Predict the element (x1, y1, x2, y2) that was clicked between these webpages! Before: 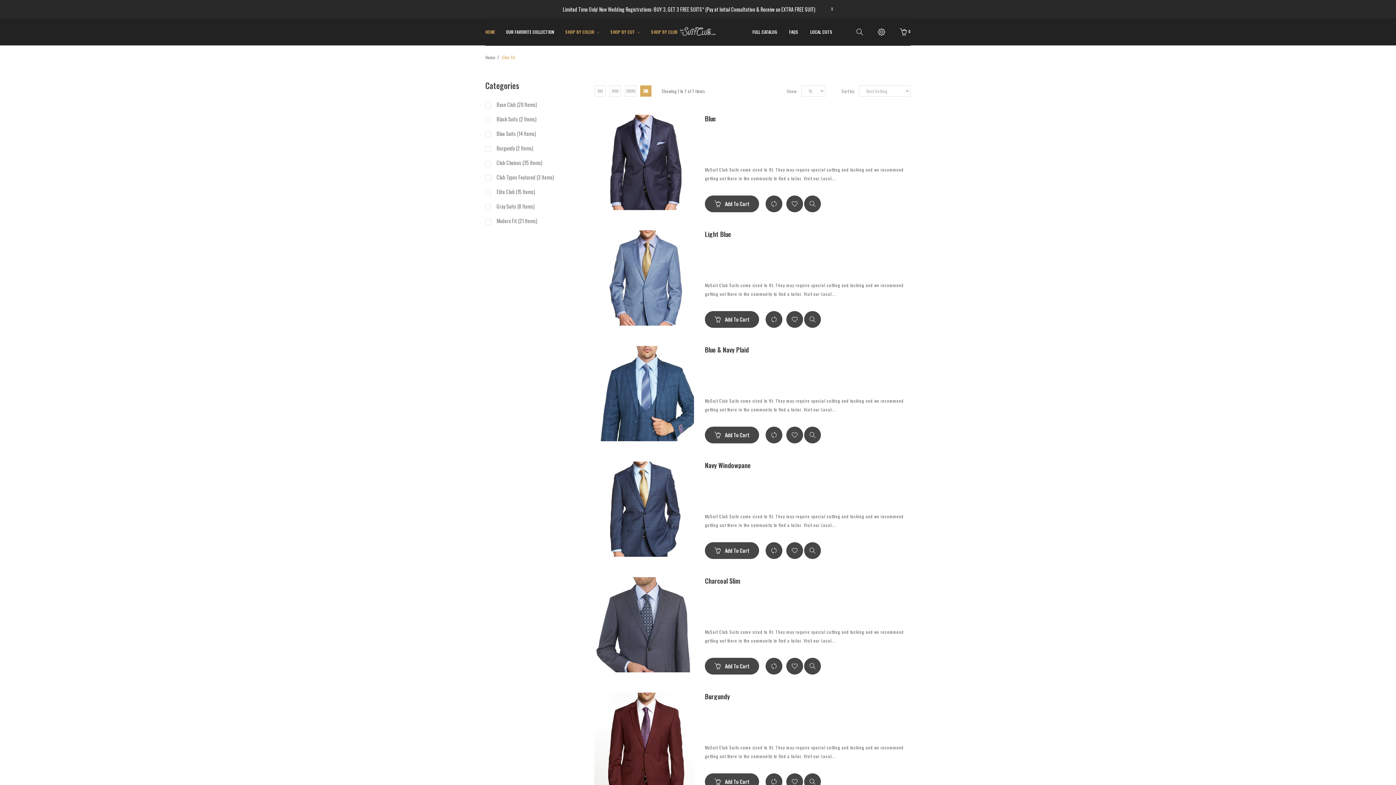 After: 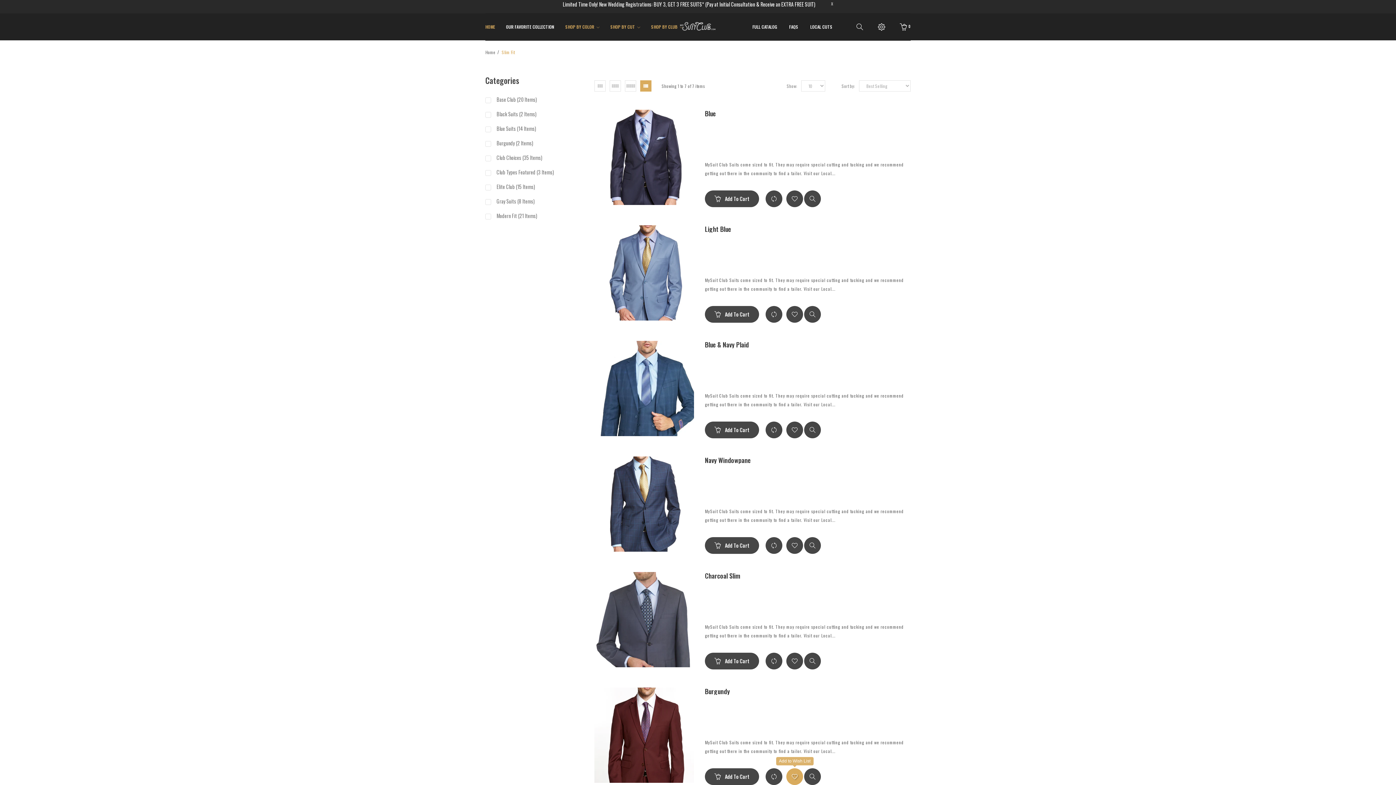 Action: bbox: (786, 773, 803, 790)